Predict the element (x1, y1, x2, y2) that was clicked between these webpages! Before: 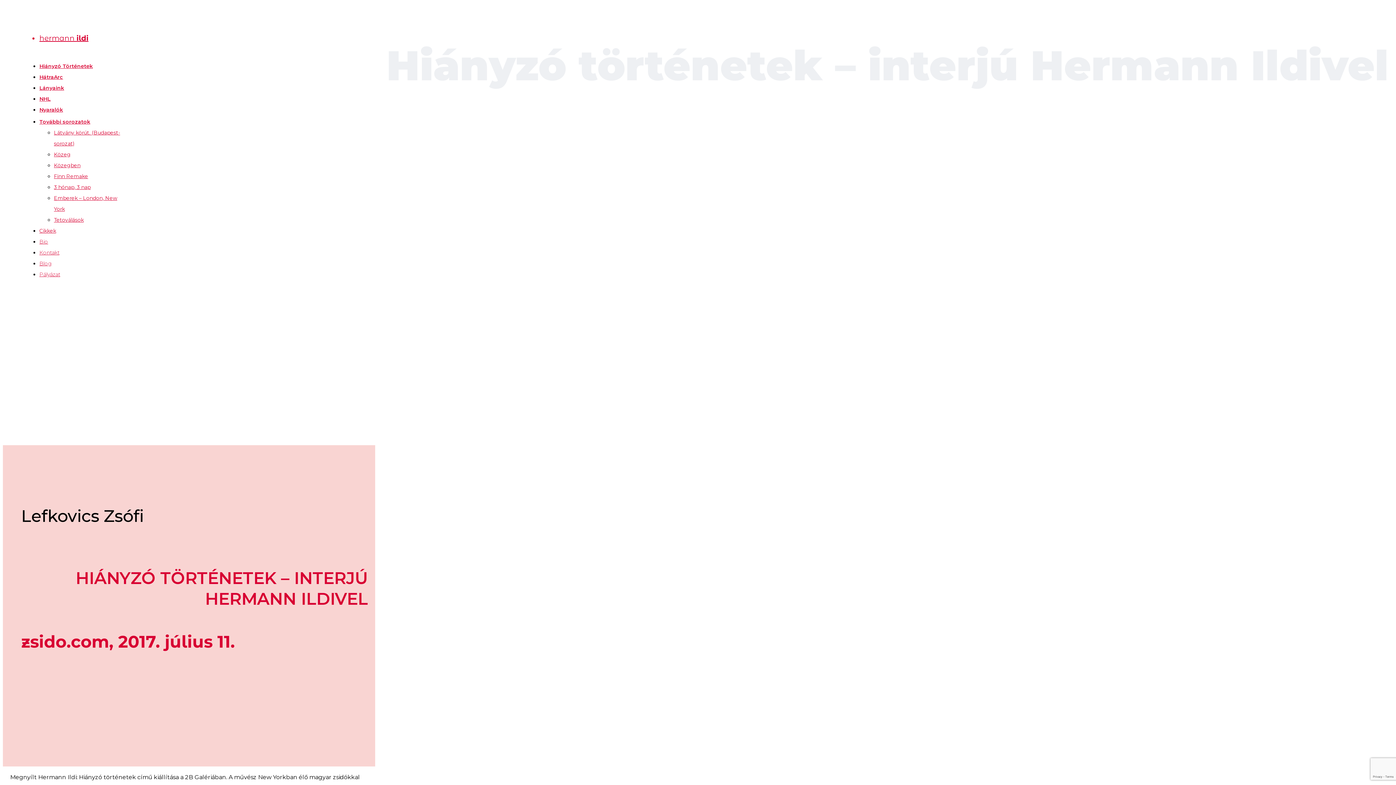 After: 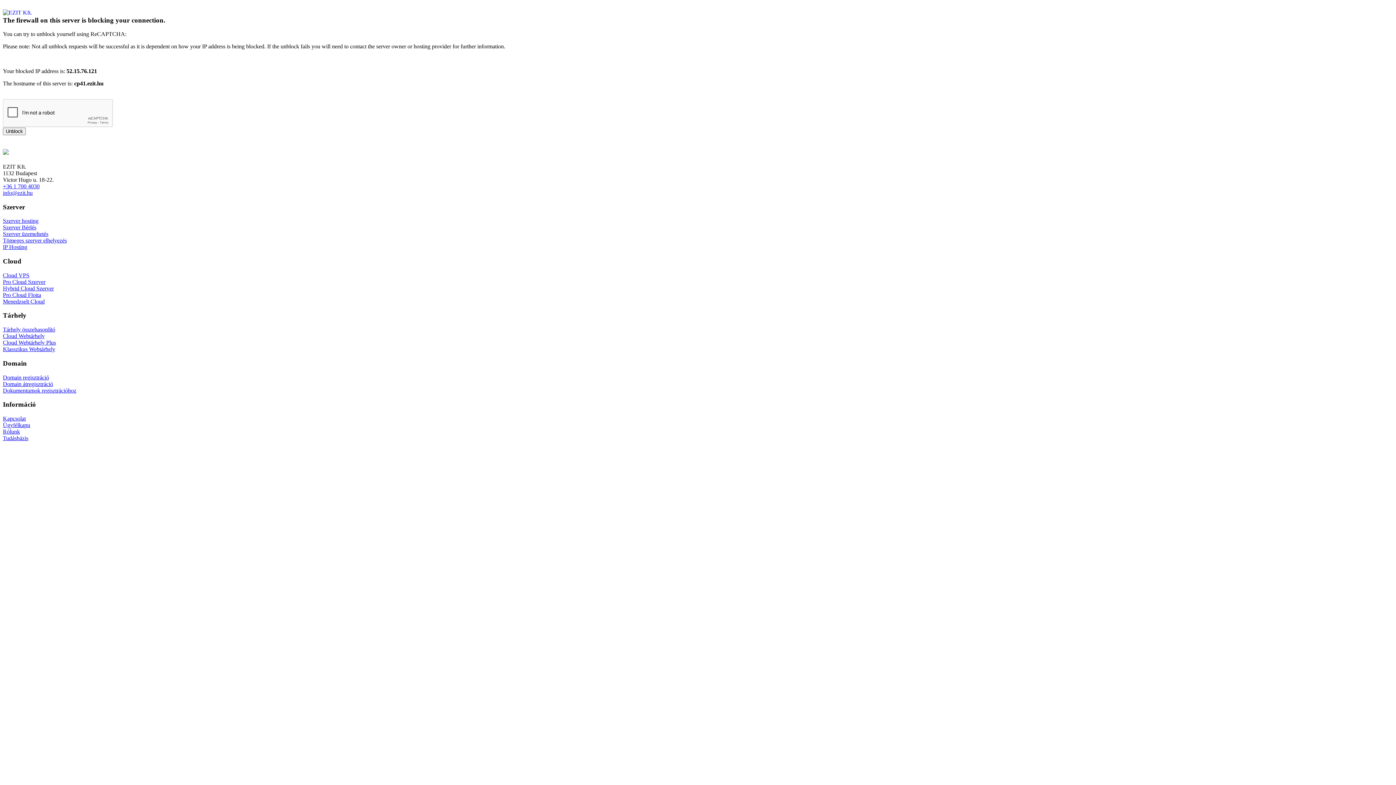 Action: label: HátraArc bbox: (39, 73, 63, 80)